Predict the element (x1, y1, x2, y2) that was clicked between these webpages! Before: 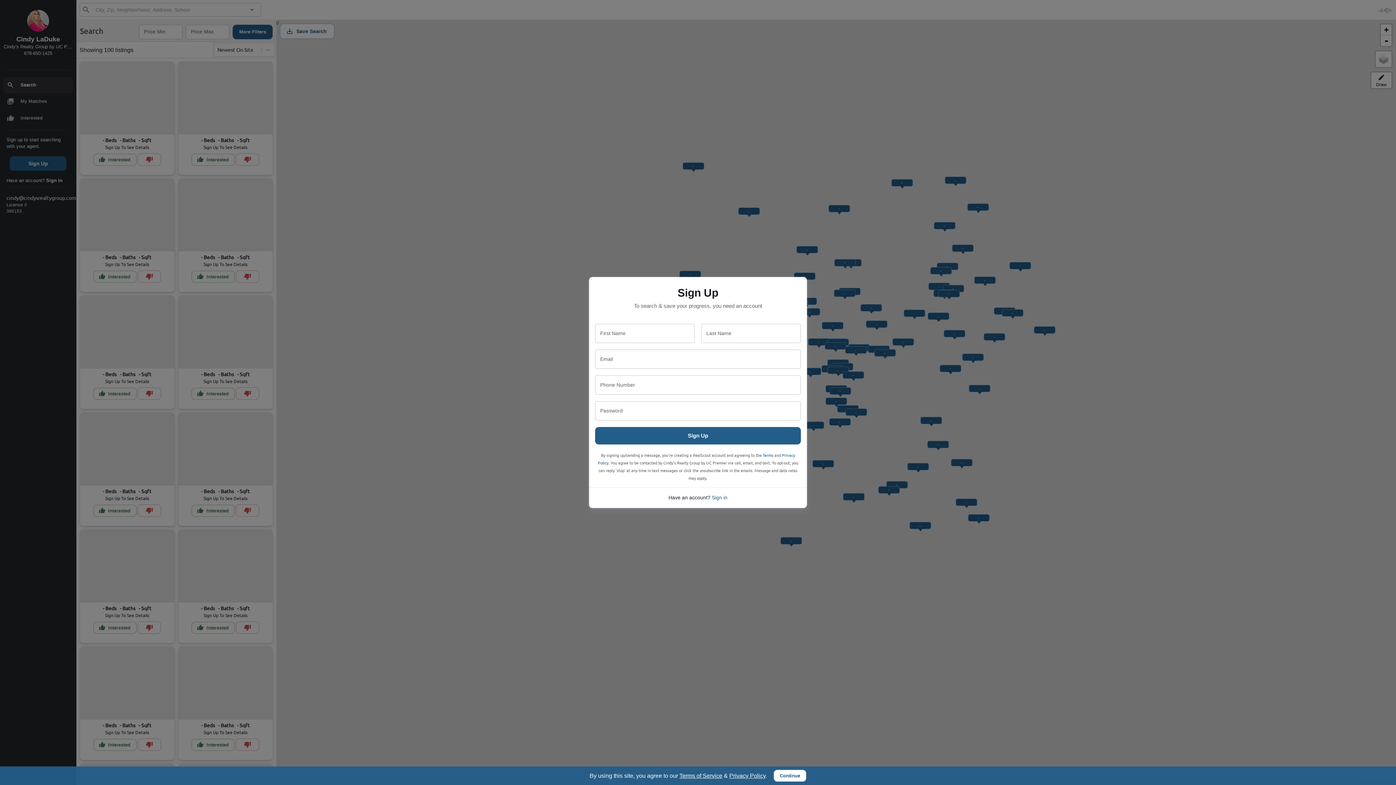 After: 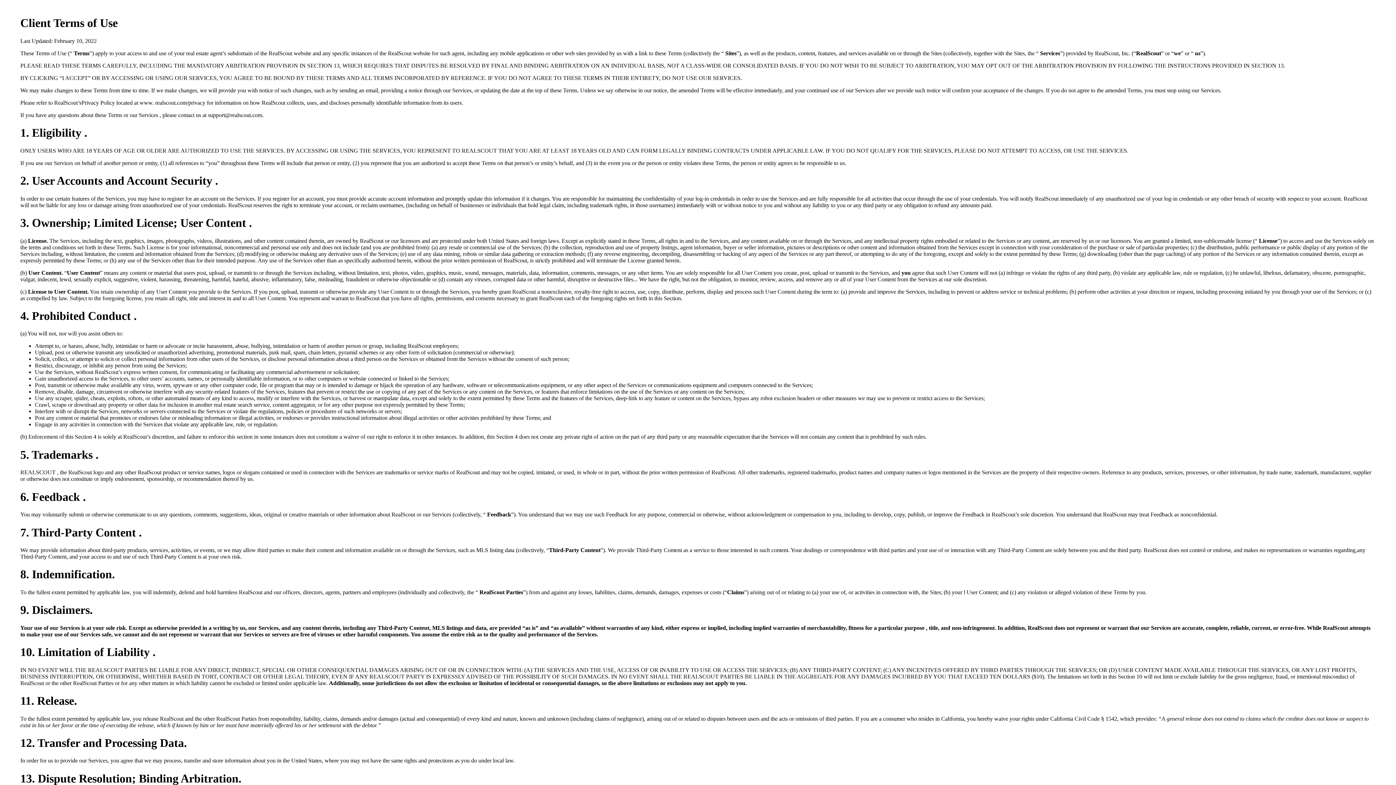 Action: label: Terms bbox: (762, 452, 773, 458)